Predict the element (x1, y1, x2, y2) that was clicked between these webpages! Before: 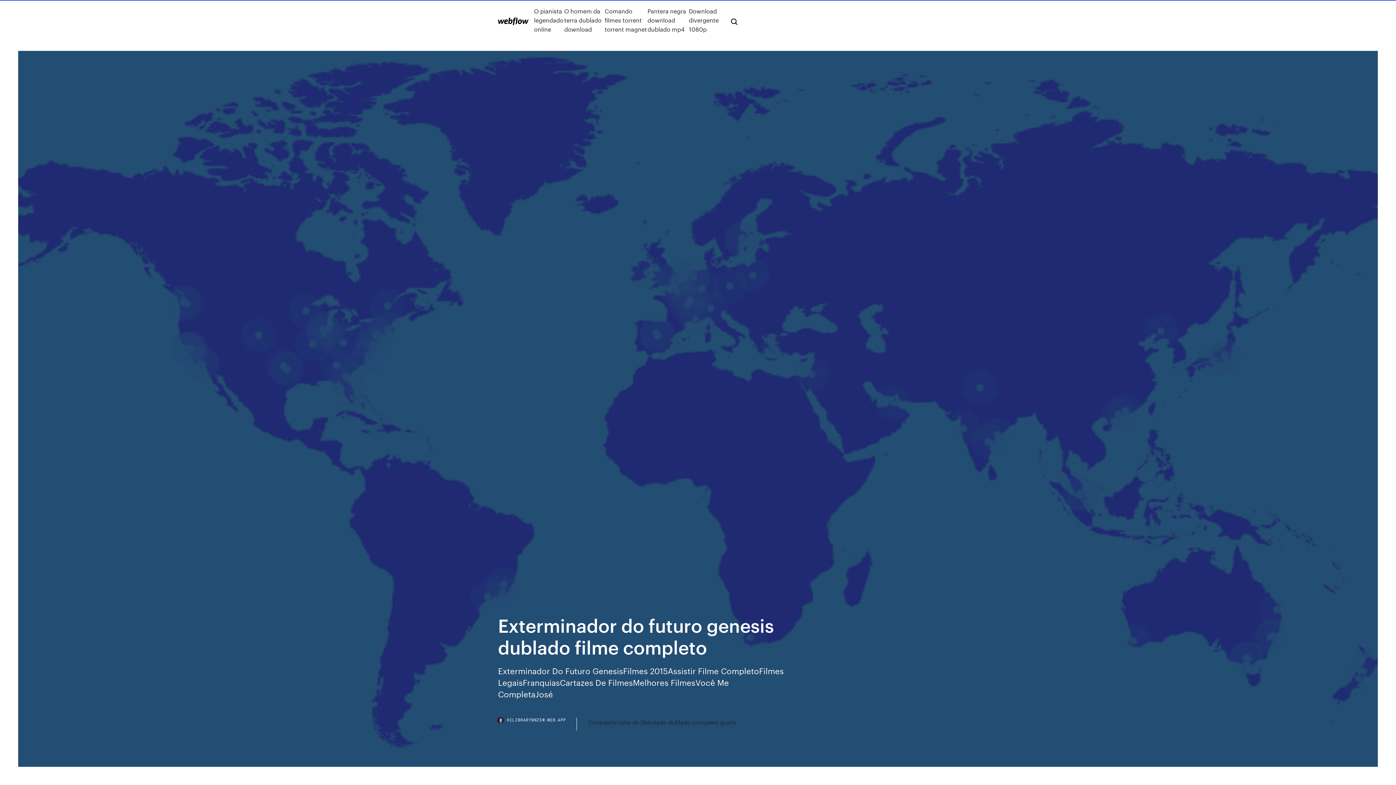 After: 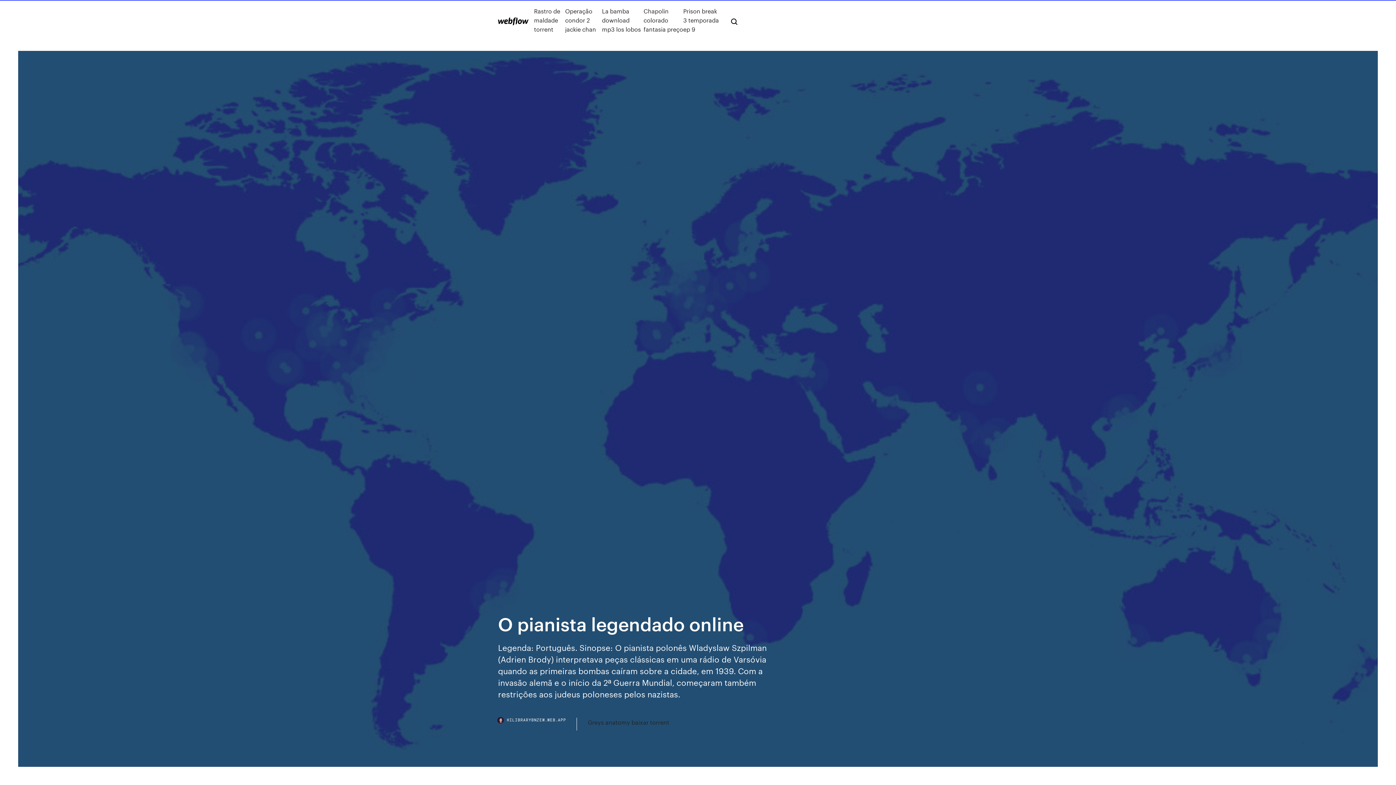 Action: label: O pianista legendado online bbox: (534, 6, 564, 33)